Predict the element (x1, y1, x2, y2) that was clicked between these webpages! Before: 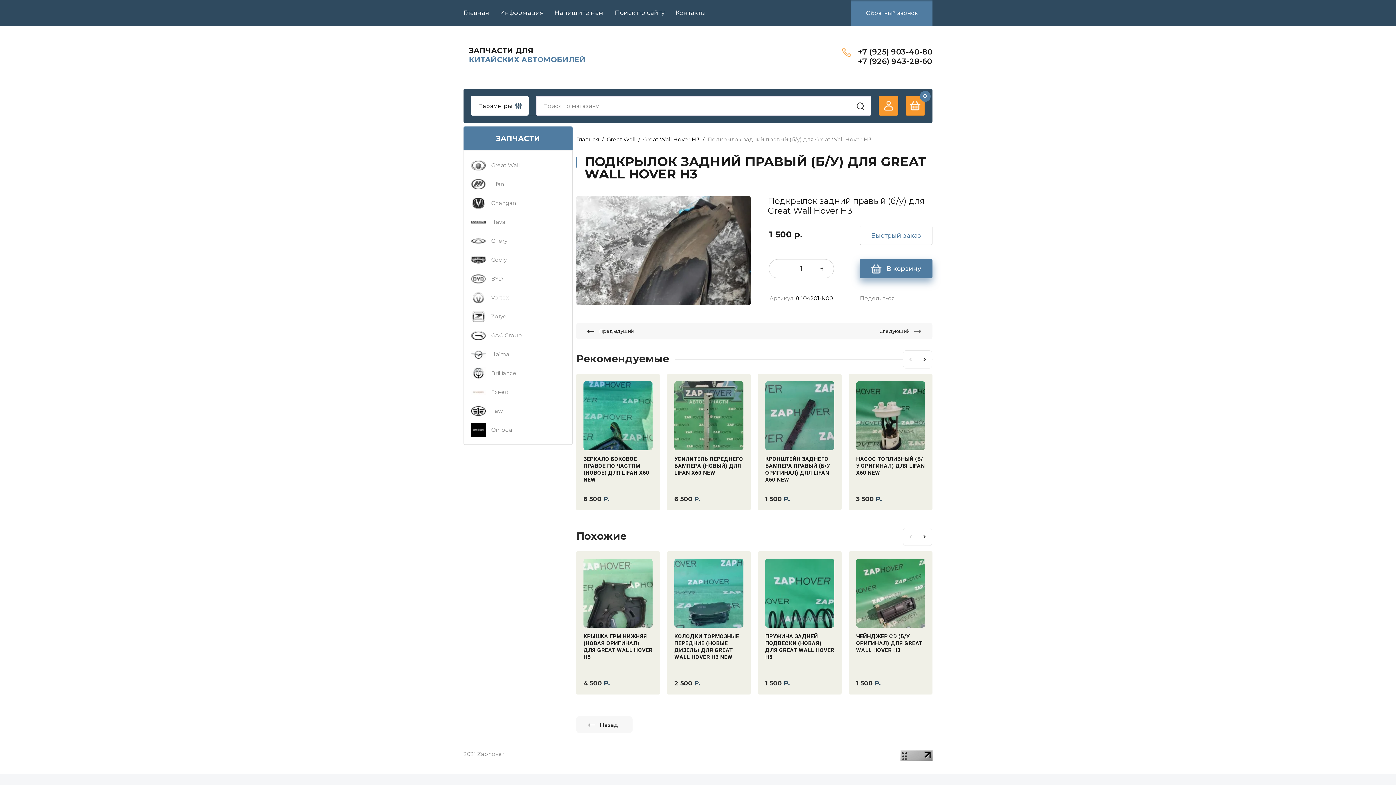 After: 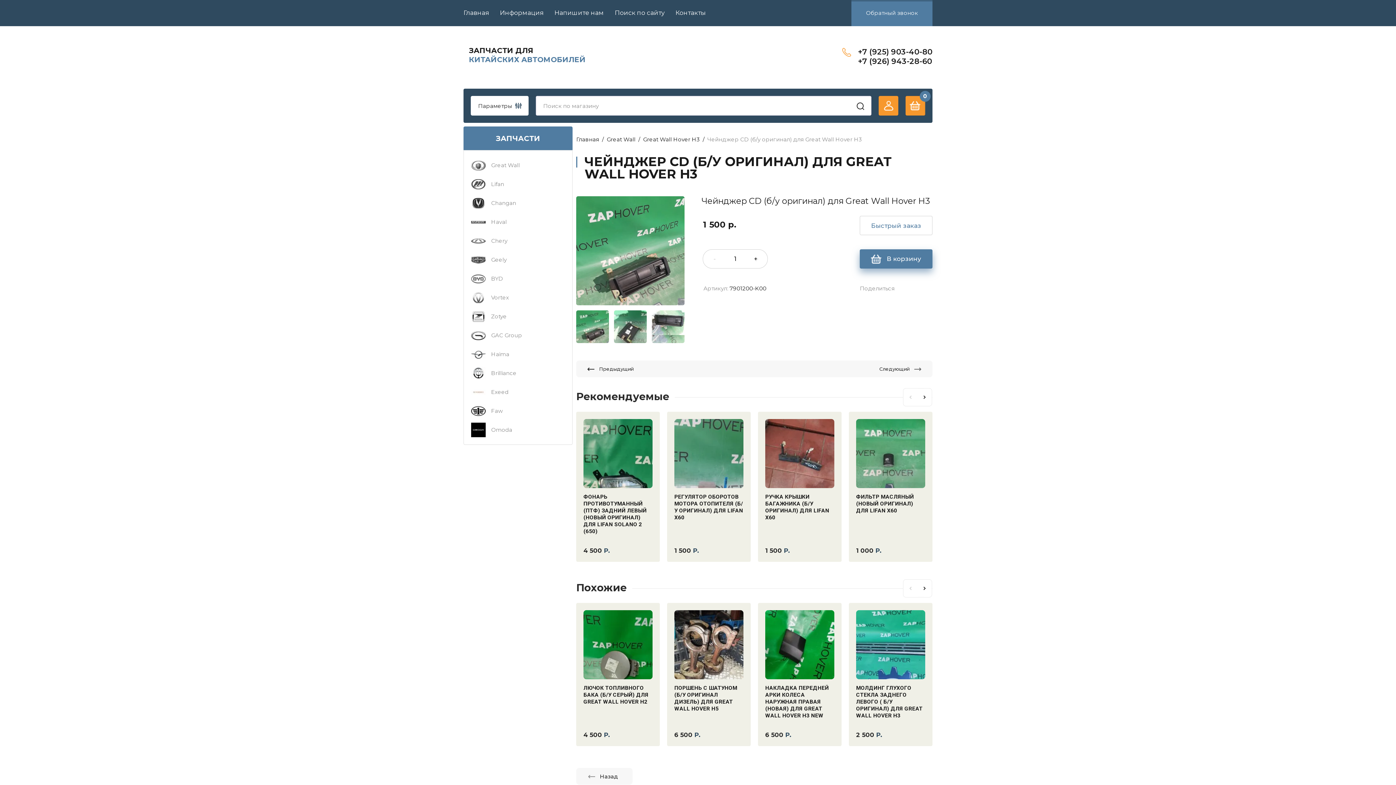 Action: bbox: (856, 558, 925, 628)